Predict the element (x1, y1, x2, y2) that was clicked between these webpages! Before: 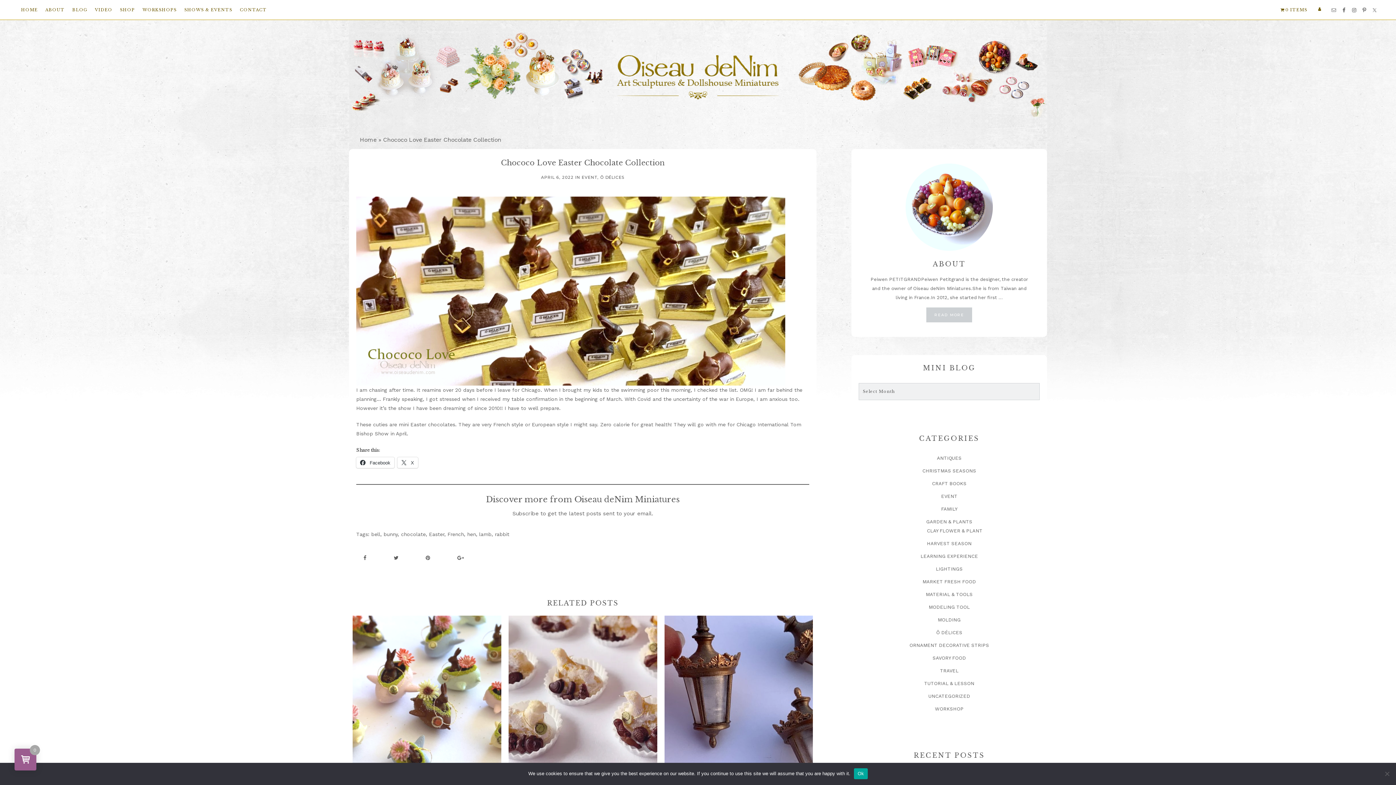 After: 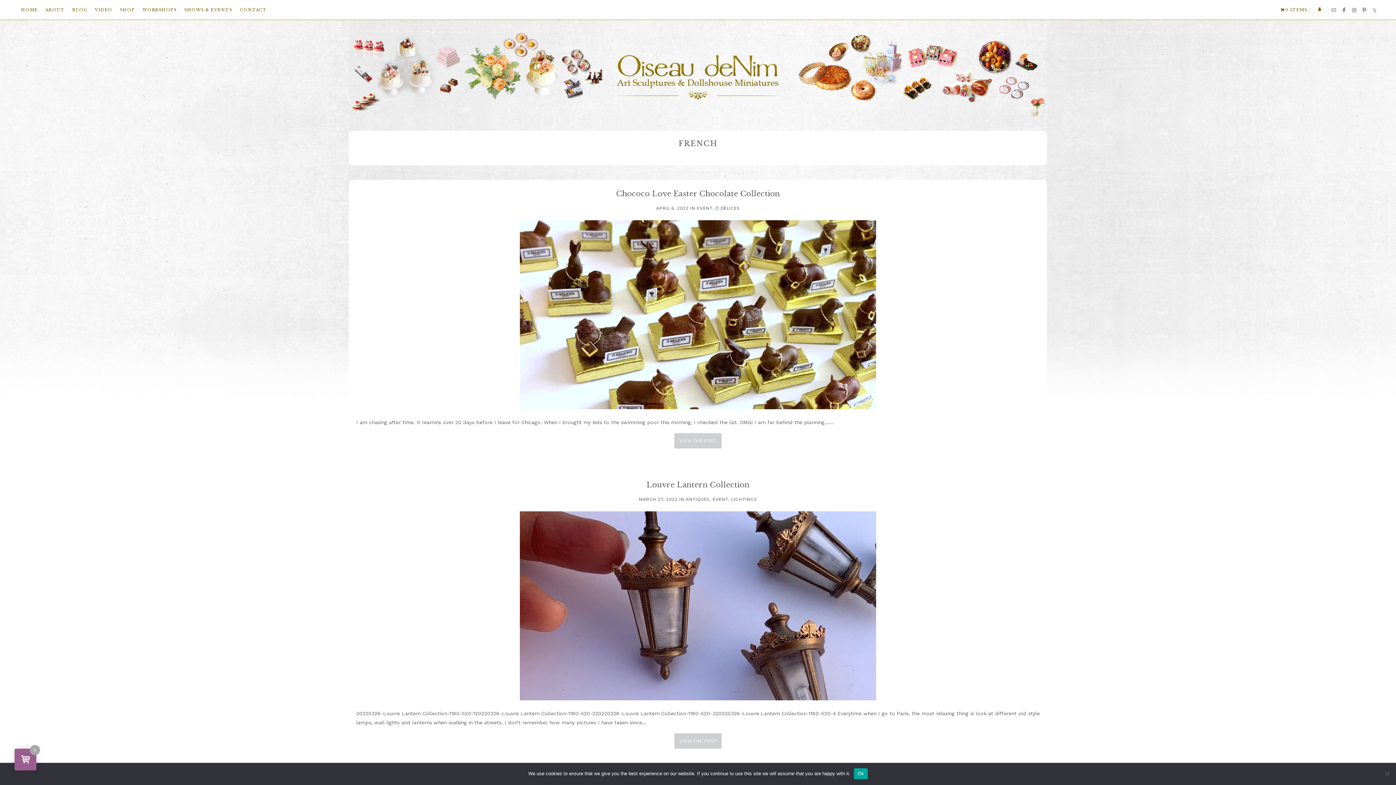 Action: bbox: (447, 531, 464, 537) label: French